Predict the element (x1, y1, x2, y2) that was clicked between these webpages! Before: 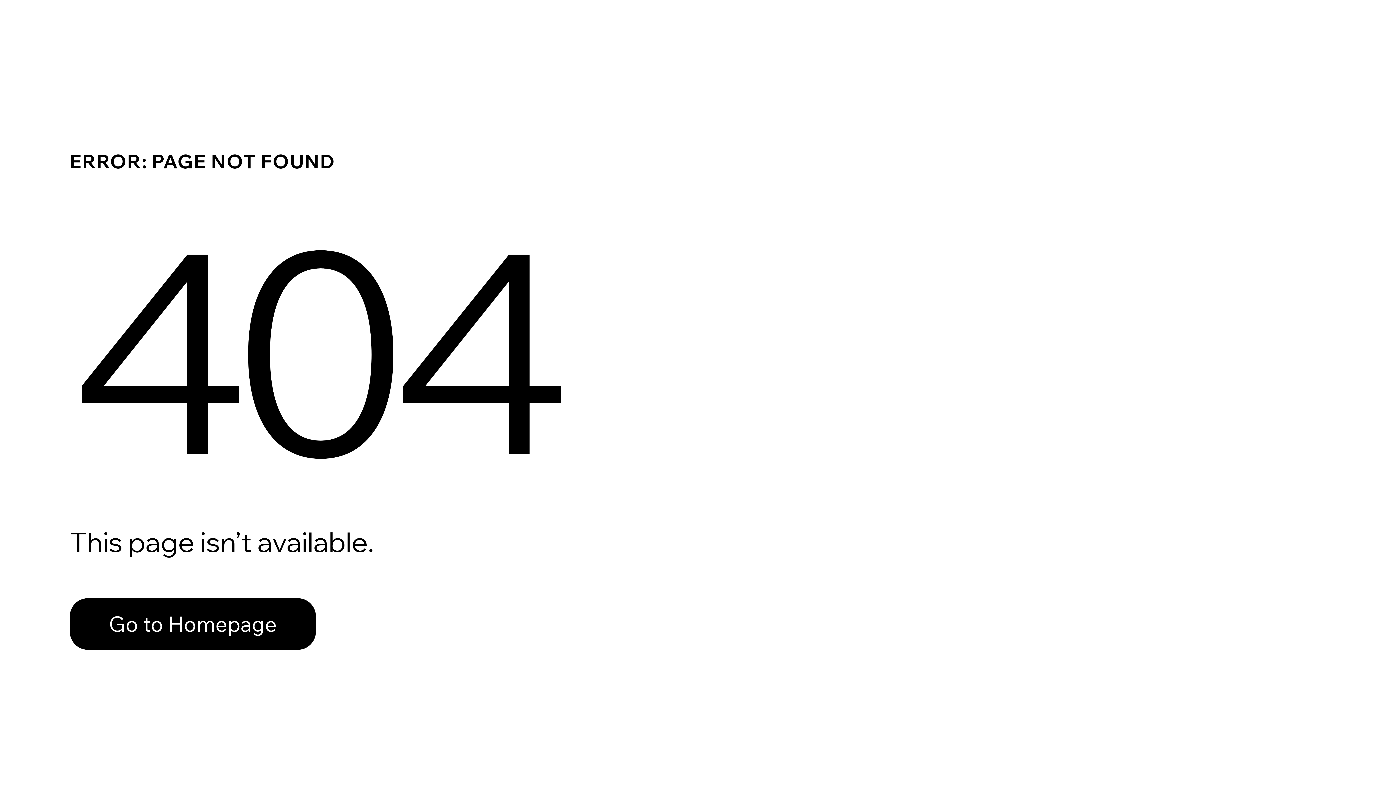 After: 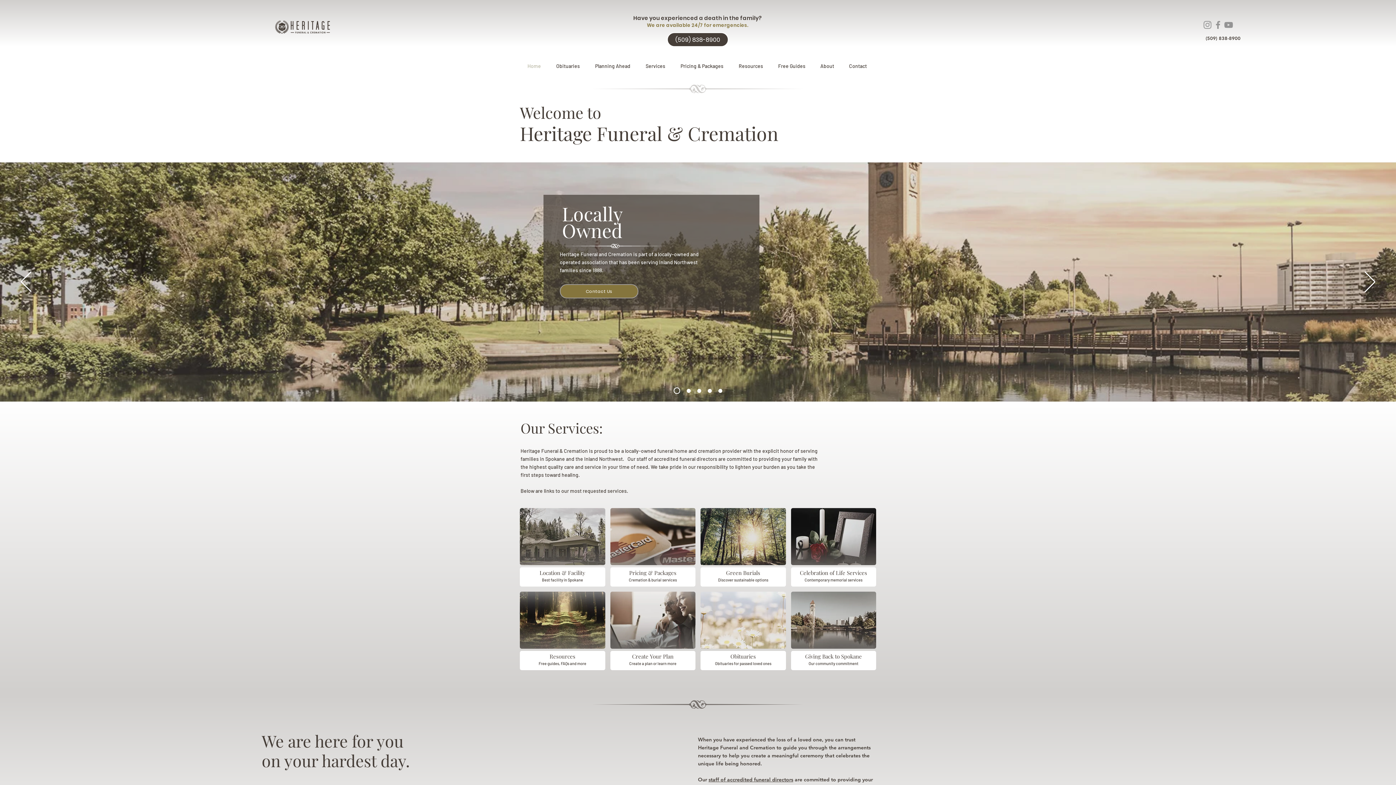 Action: label: Go to Homepage bbox: (69, 598, 316, 650)